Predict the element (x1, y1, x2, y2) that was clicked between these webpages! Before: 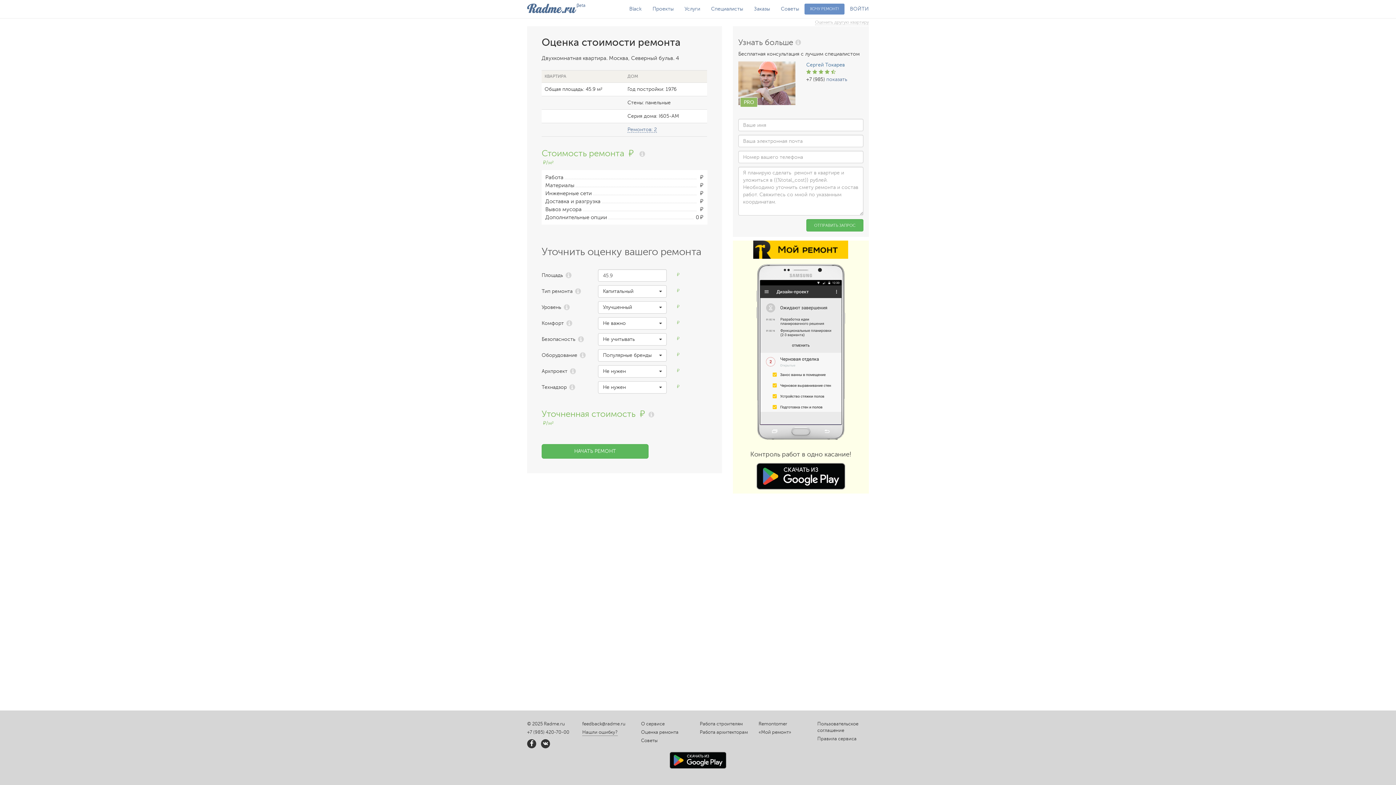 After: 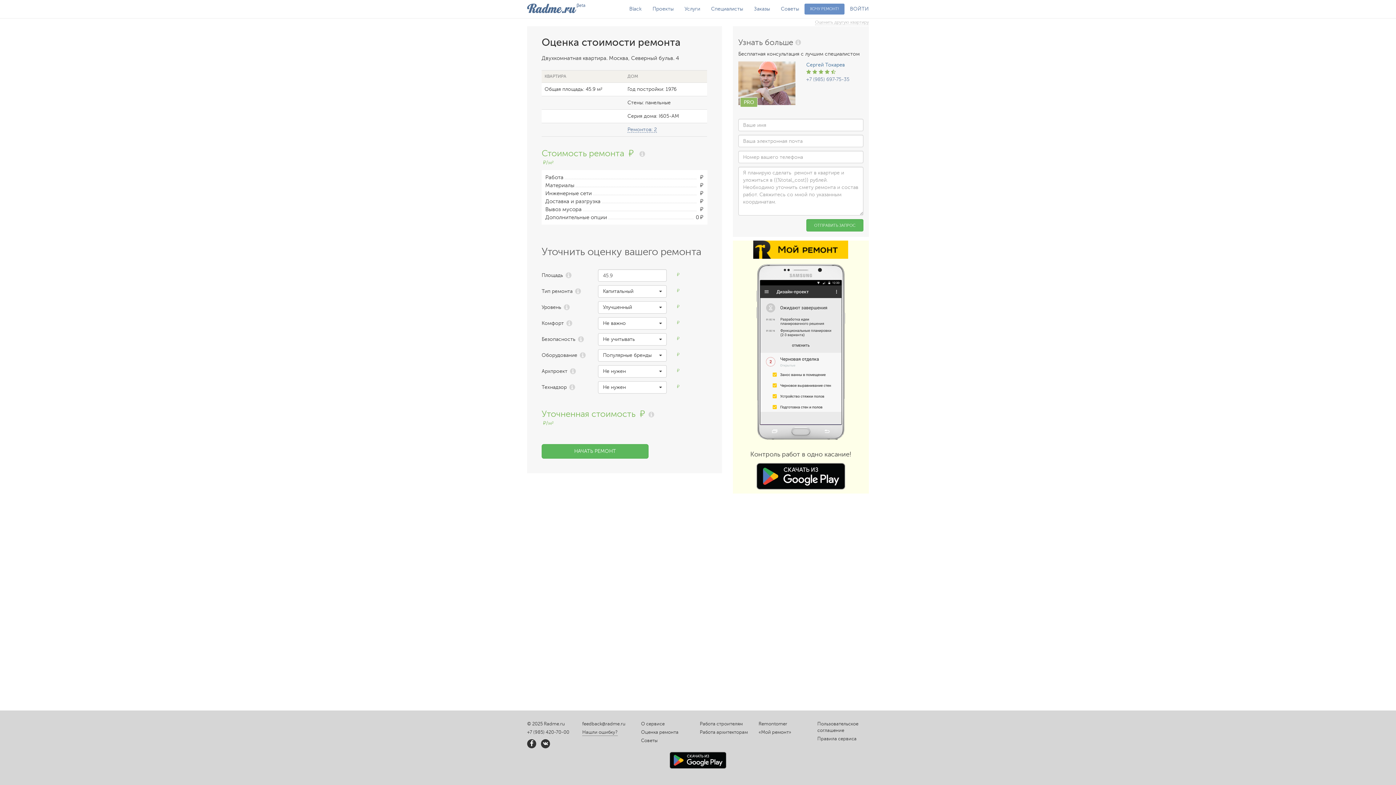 Action: label: показать bbox: (826, 76, 847, 82)